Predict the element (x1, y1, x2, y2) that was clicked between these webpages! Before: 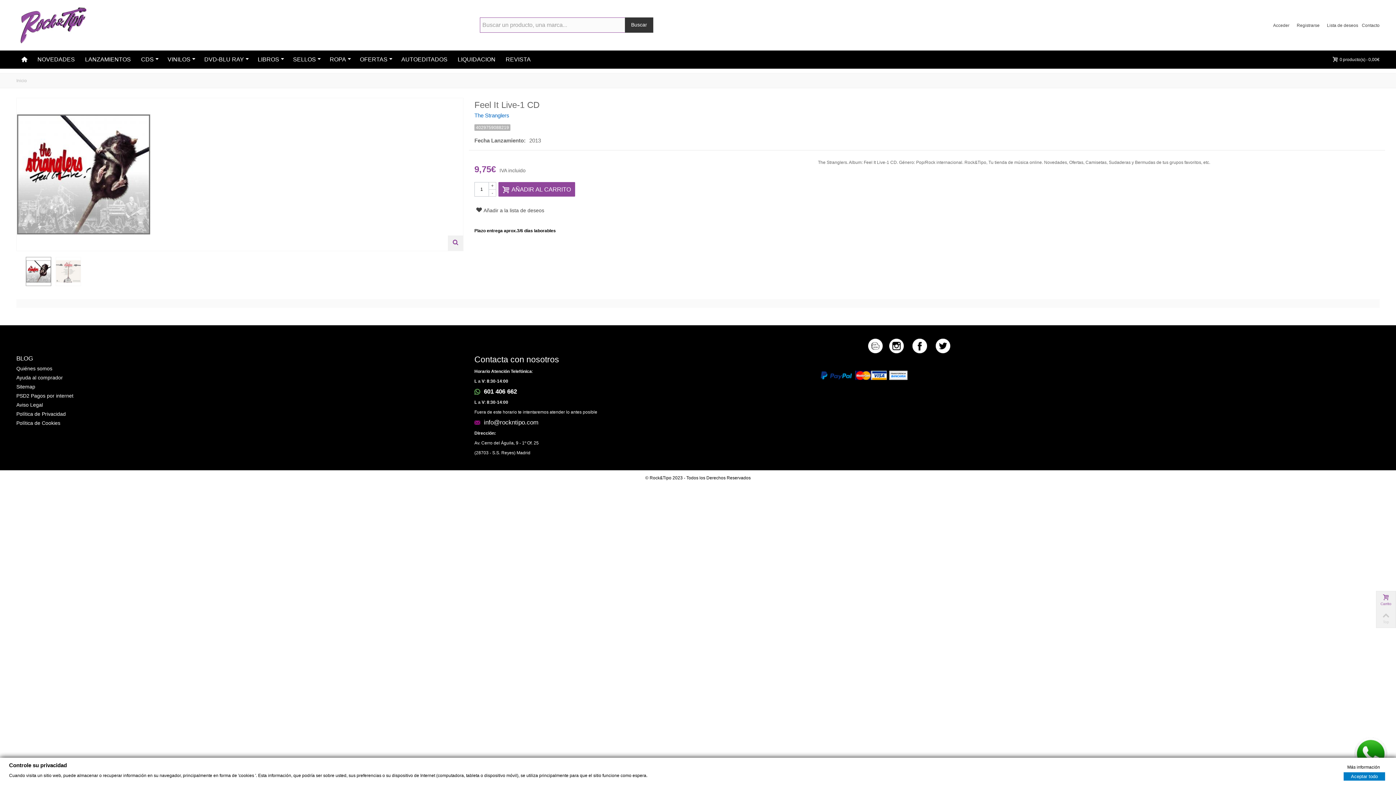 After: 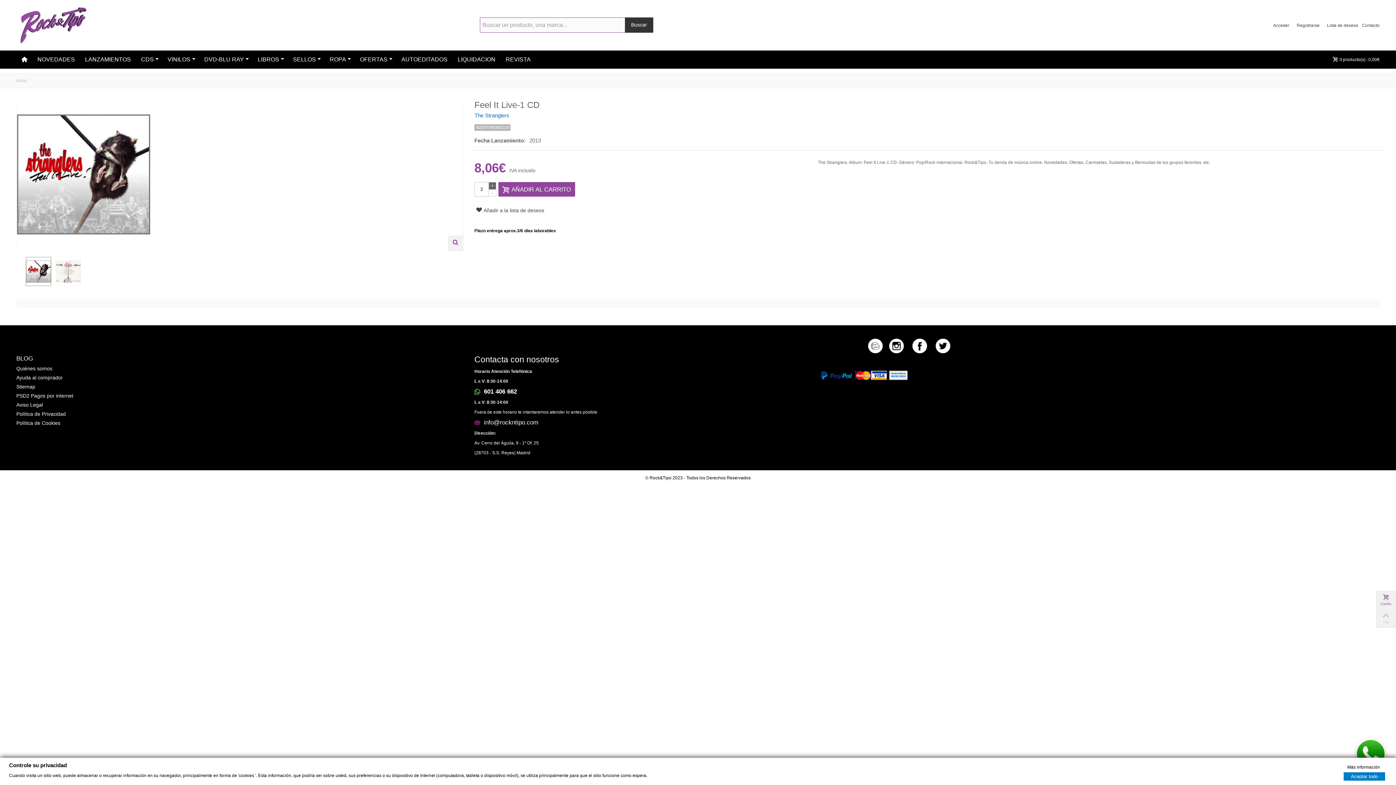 Action: label: + bbox: (489, 182, 496, 189)